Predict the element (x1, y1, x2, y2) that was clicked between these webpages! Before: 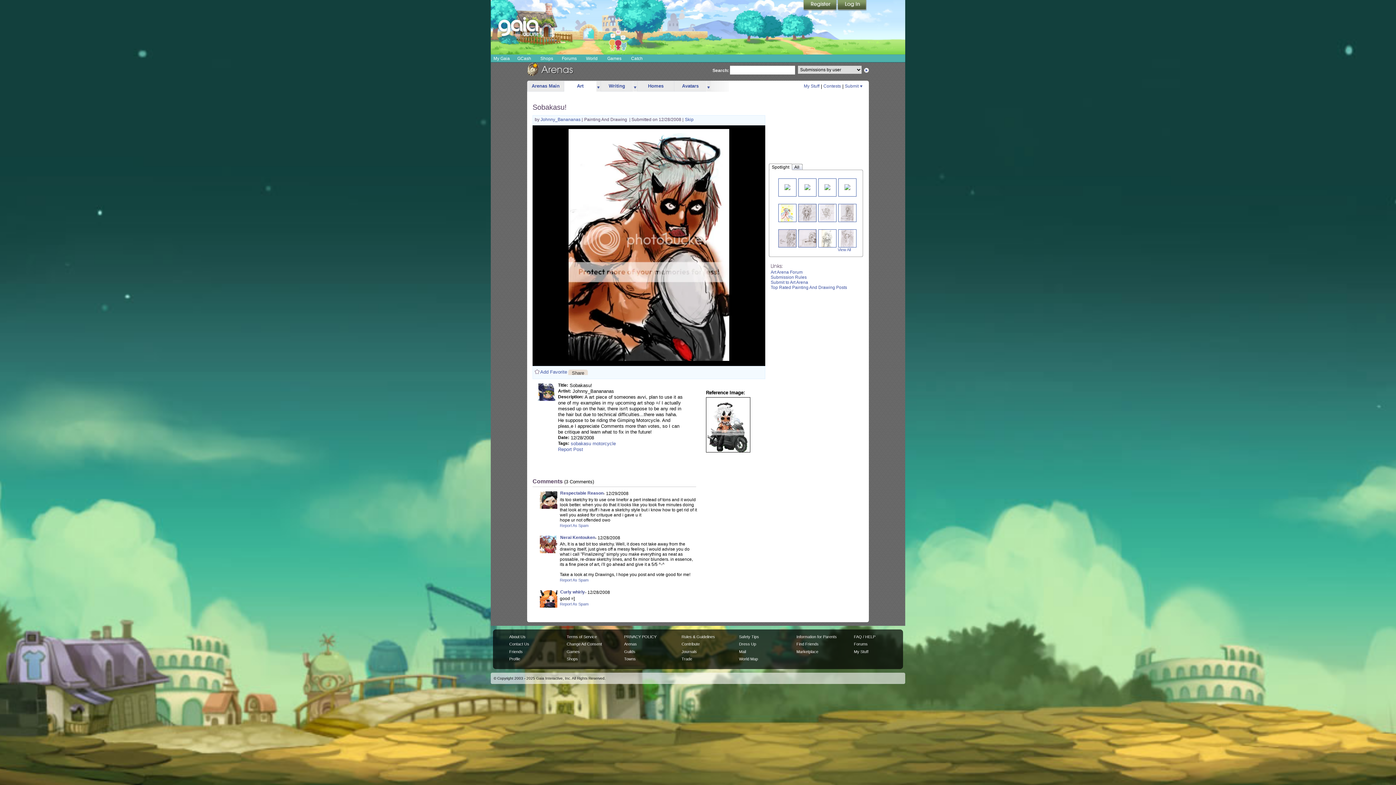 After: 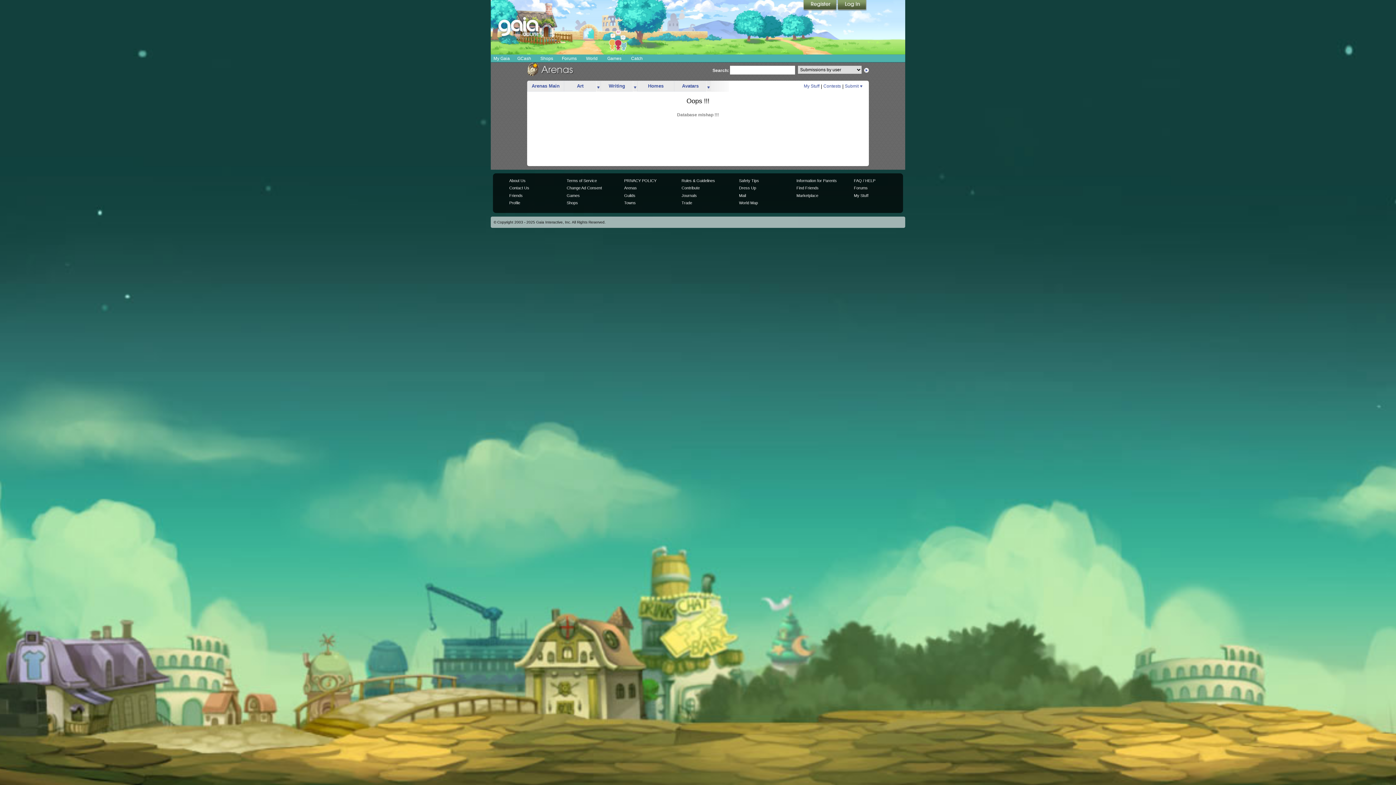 Action: bbox: (770, 284, 847, 290) label: Top Rated Painting And Drawing Posts